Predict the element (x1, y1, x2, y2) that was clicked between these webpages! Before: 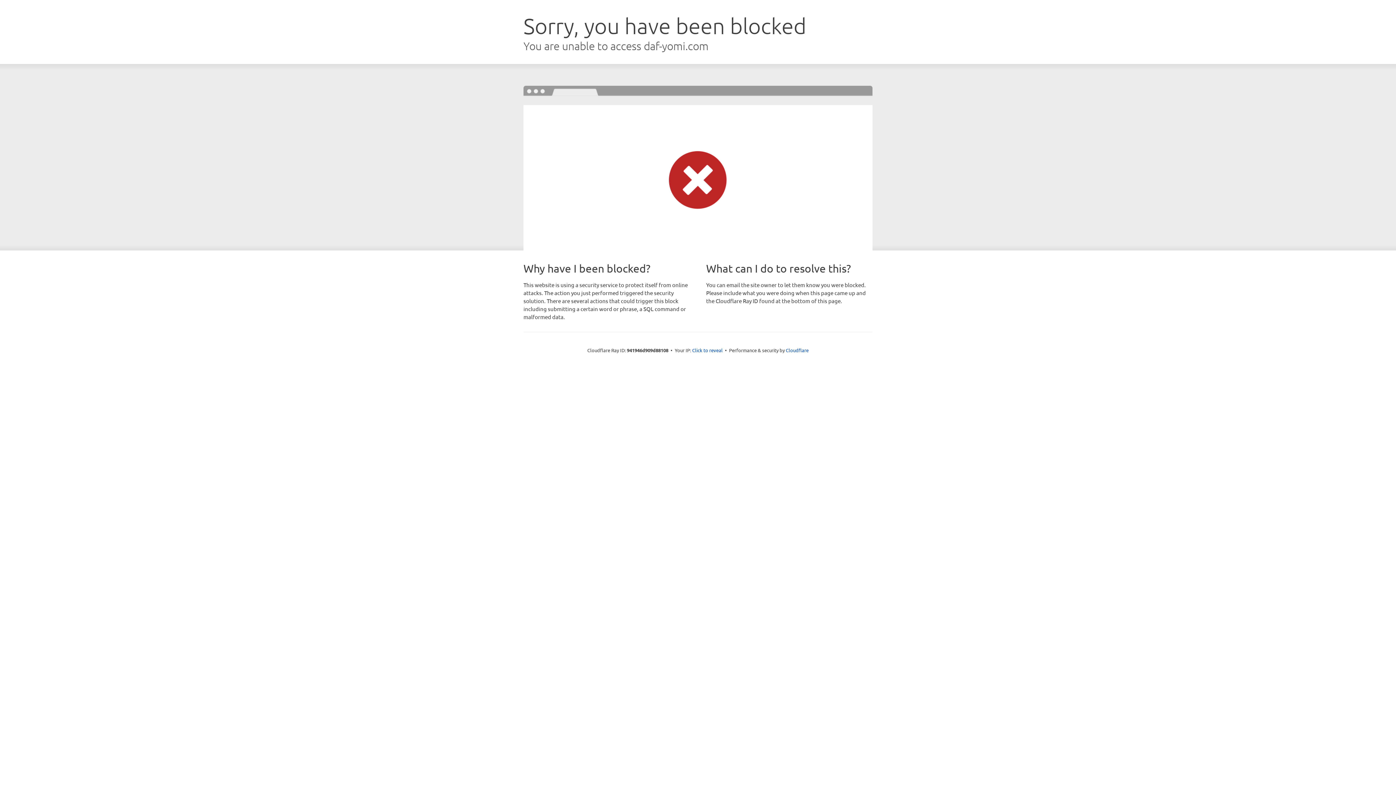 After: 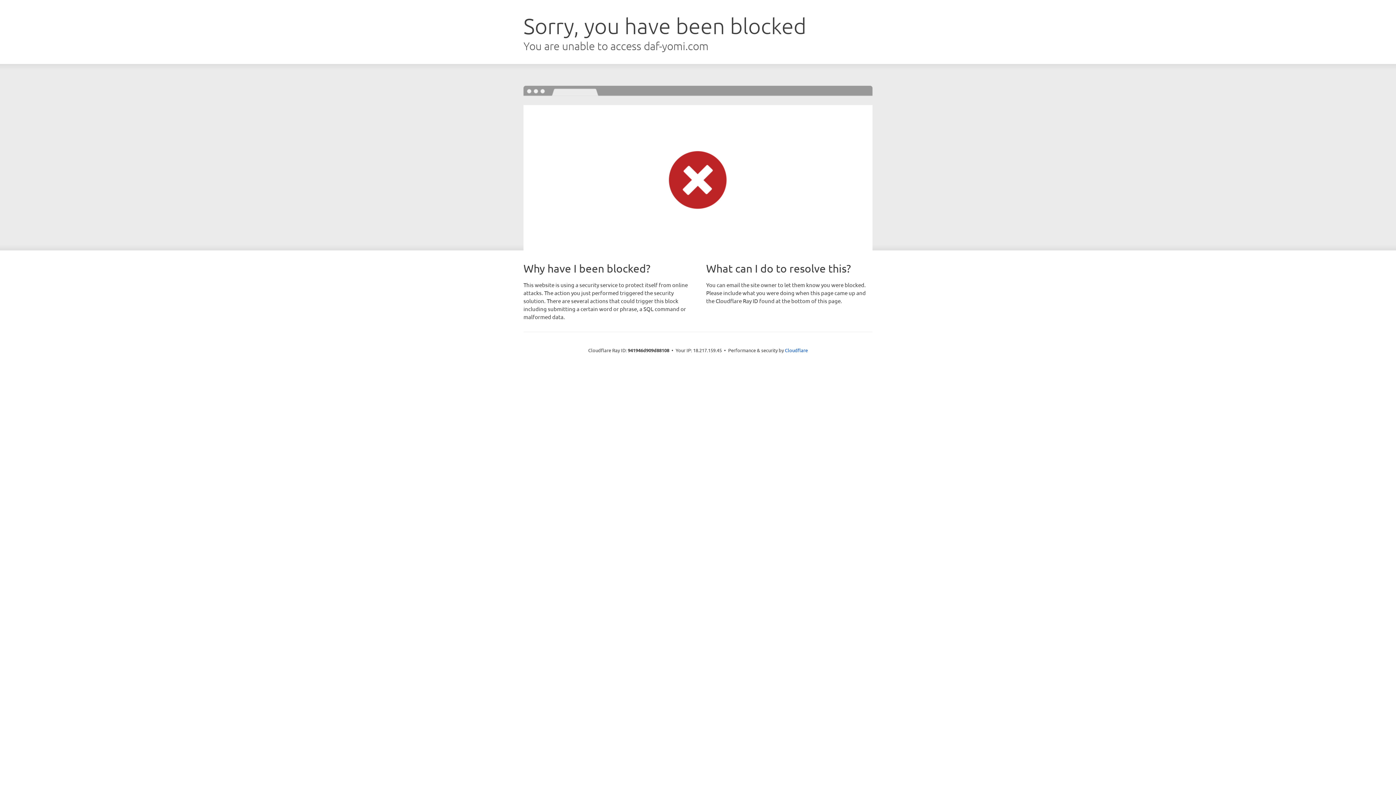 Action: bbox: (692, 346, 722, 353) label: Click to reveal